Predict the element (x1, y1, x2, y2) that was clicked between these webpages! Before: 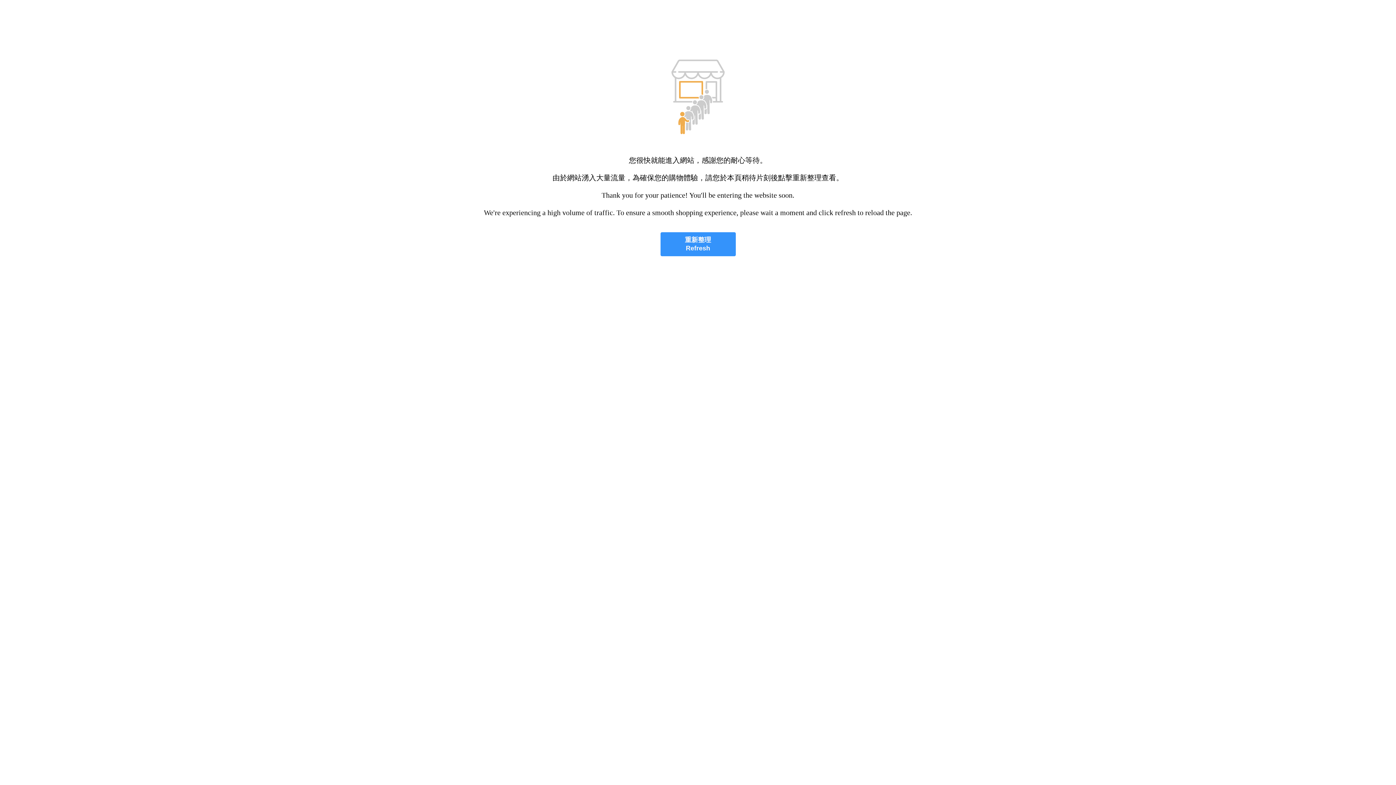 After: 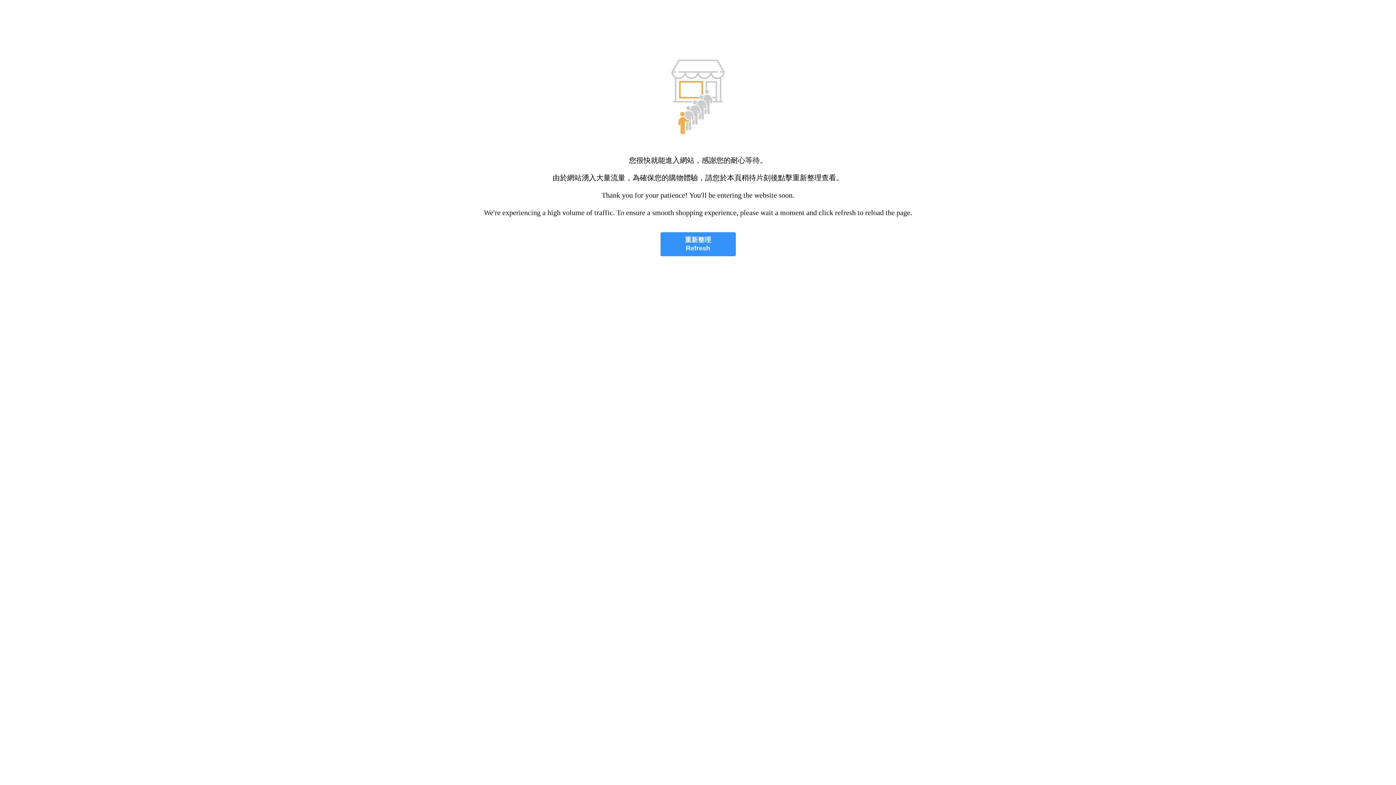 Action: bbox: (660, 232, 735, 256) label: 重新整理
Refresh